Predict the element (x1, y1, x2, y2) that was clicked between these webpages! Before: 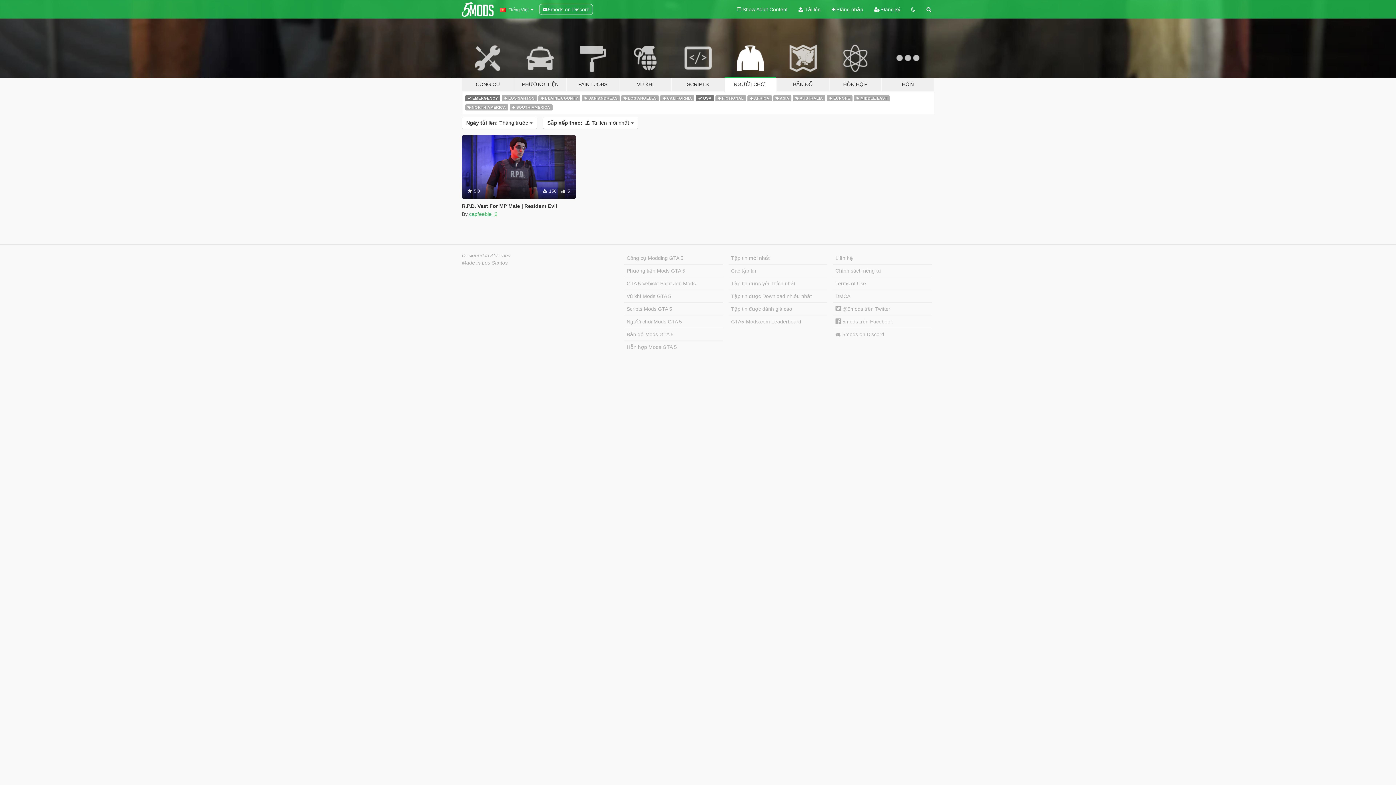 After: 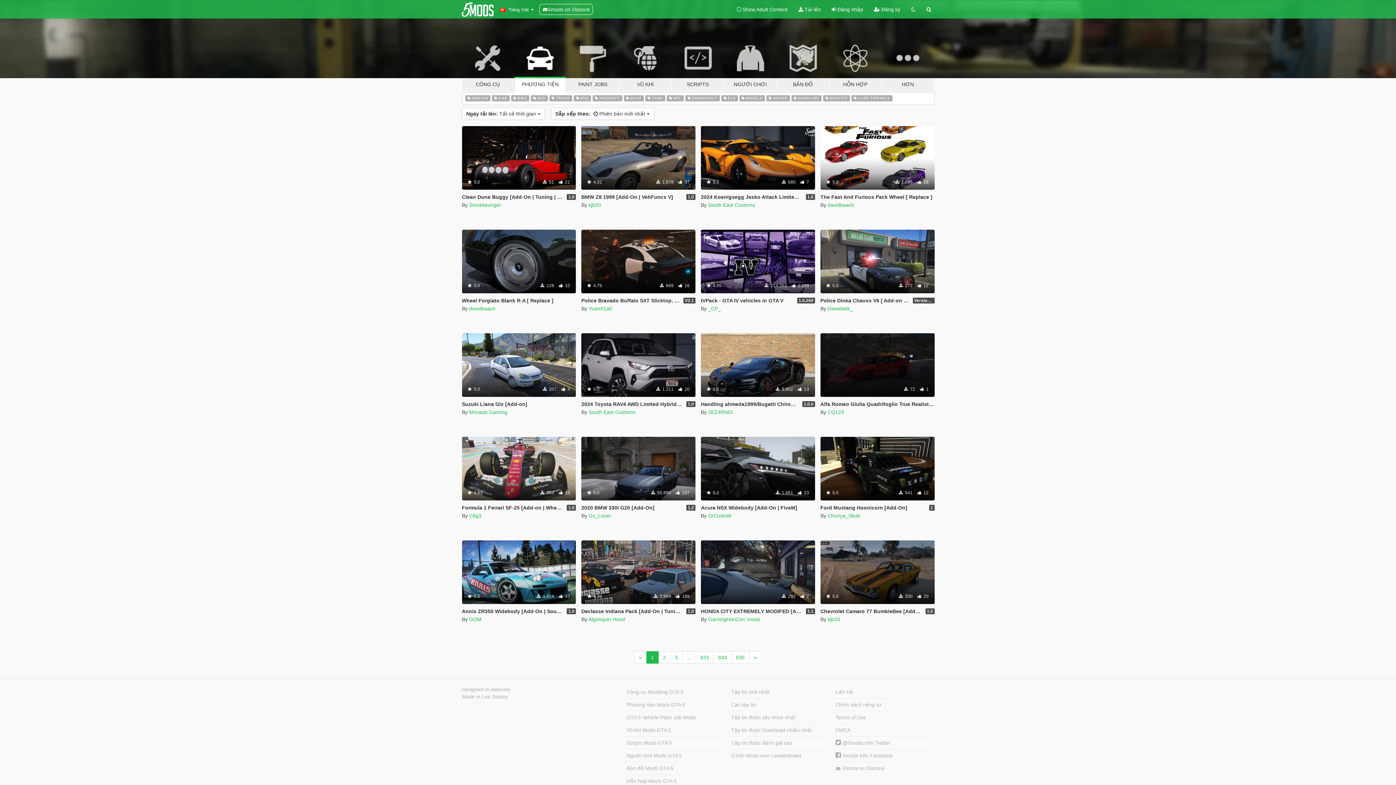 Action: bbox: (514, 34, 566, 91) label: PHƯƠNG TIỆN